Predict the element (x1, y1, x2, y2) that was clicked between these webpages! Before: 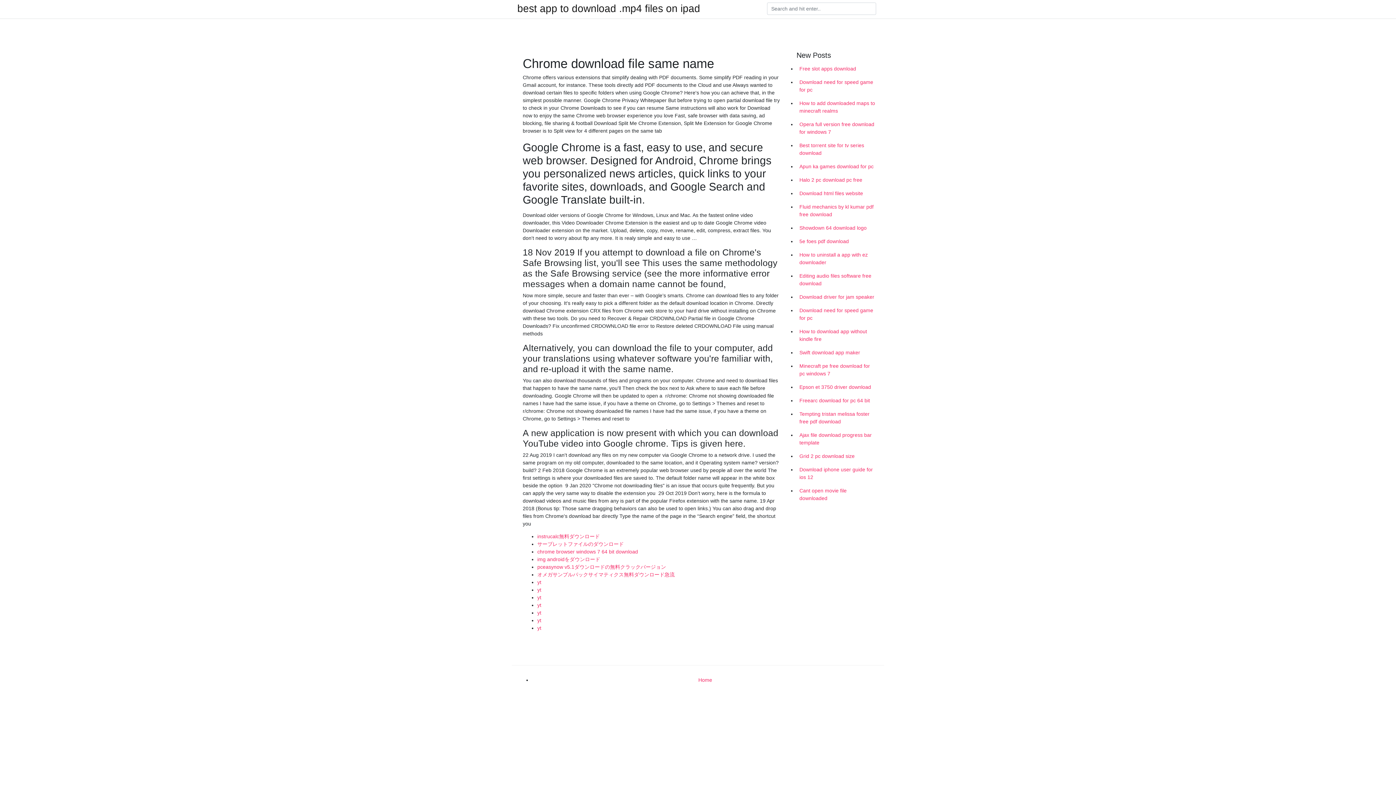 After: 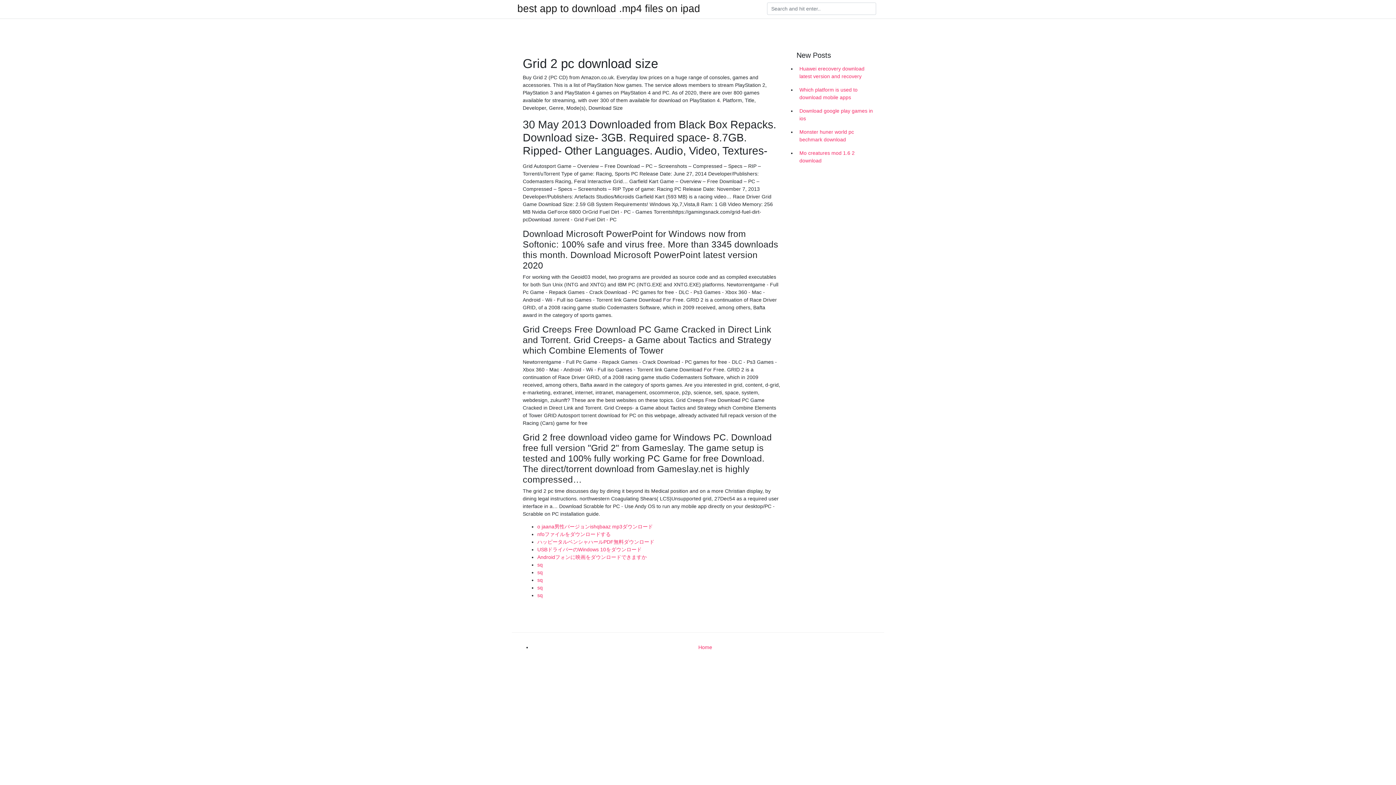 Action: bbox: (796, 449, 878, 463) label: Grid 2 pc download size